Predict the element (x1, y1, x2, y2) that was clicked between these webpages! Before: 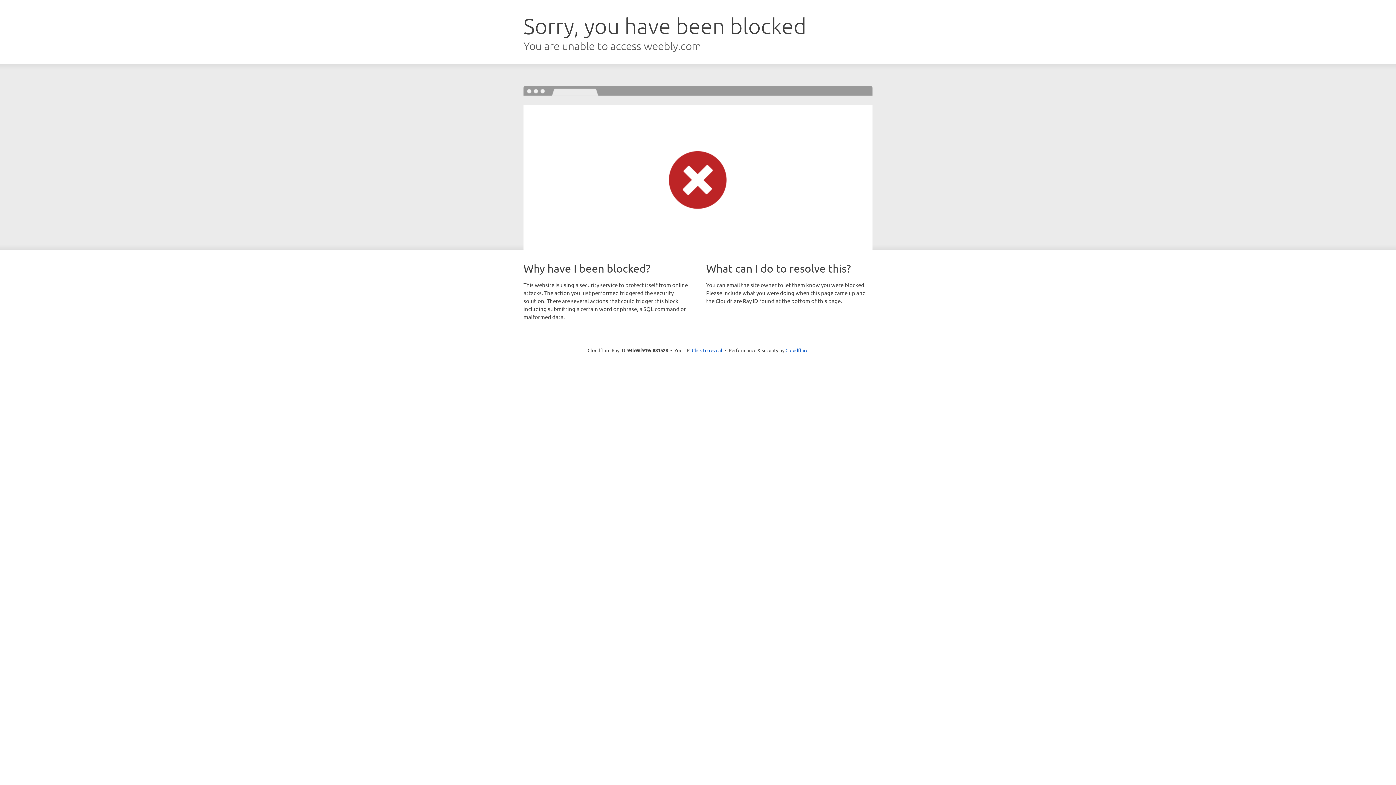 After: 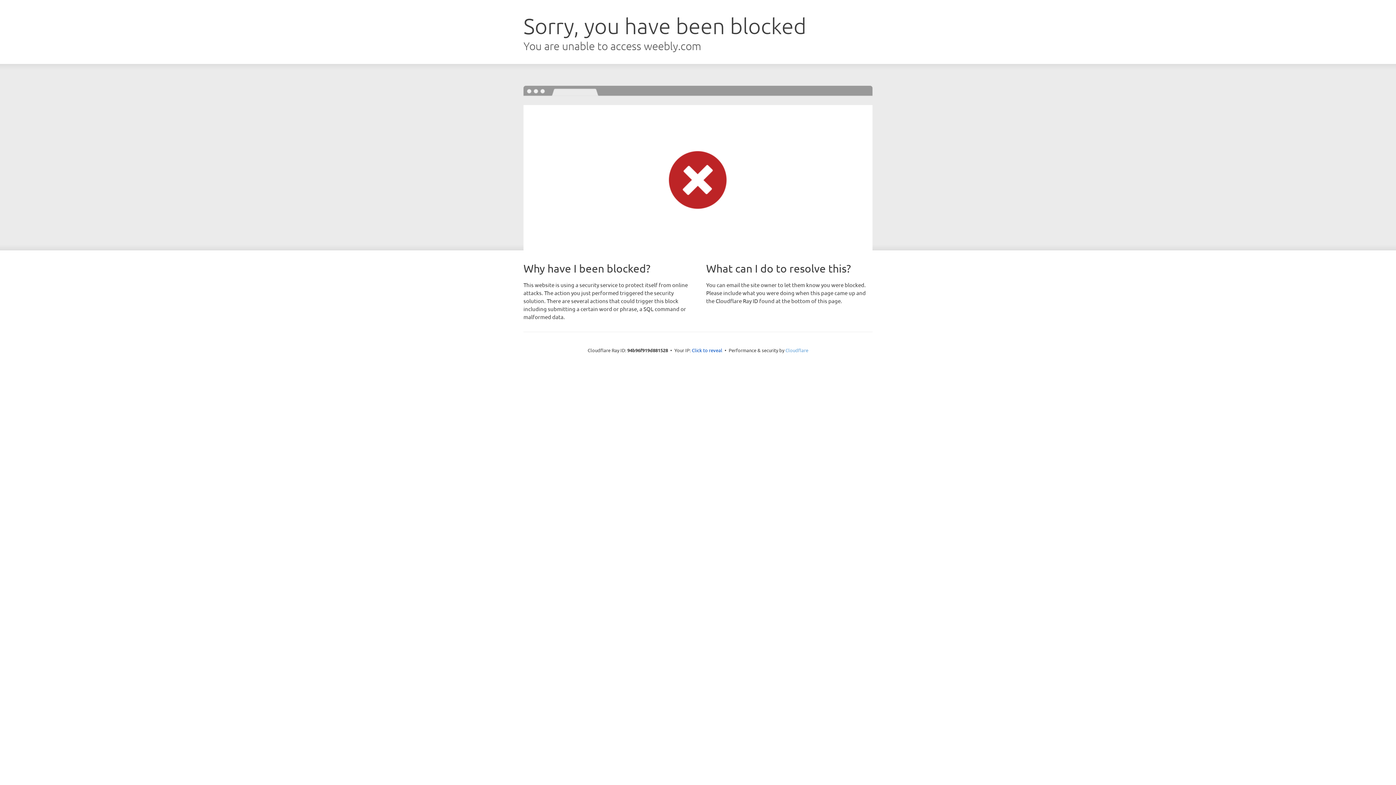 Action: label: Cloudflare bbox: (785, 347, 808, 353)